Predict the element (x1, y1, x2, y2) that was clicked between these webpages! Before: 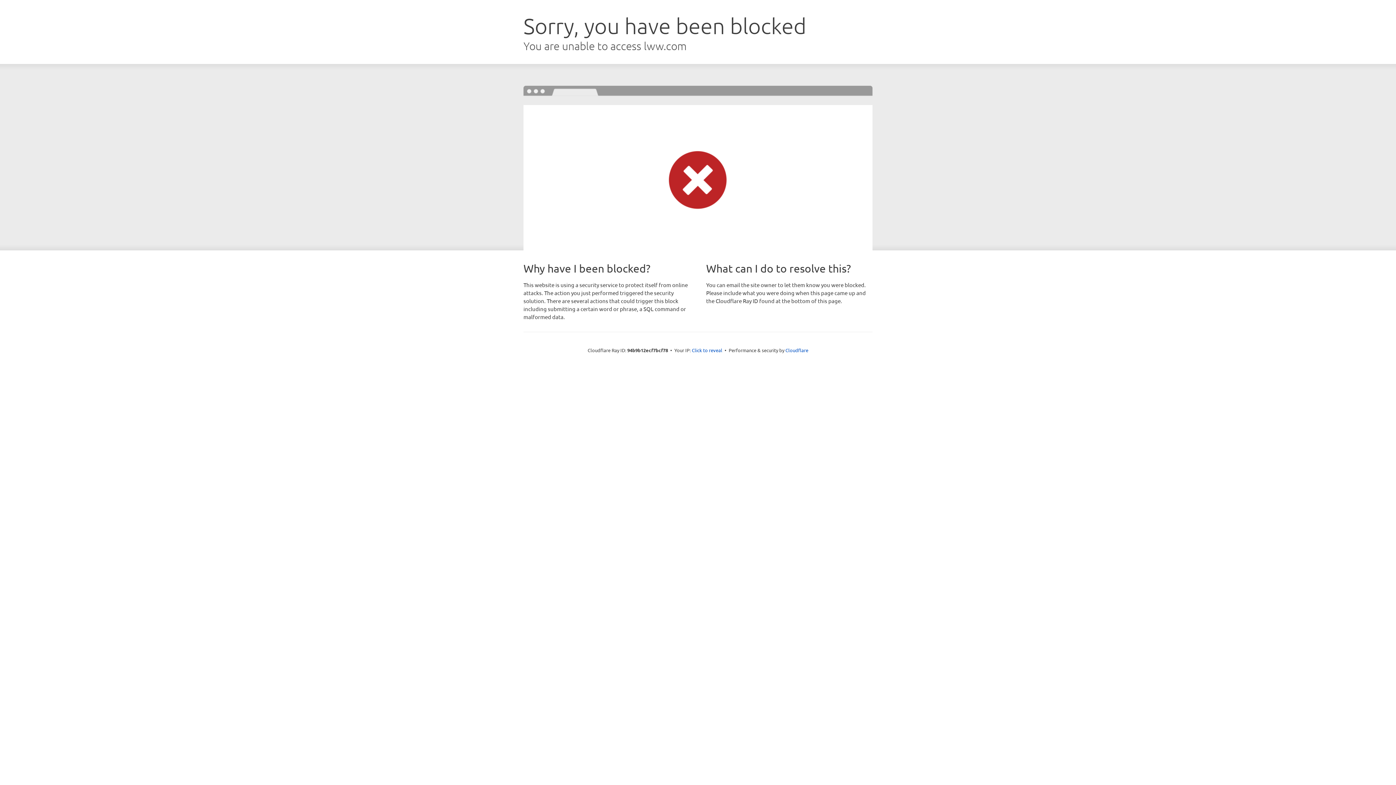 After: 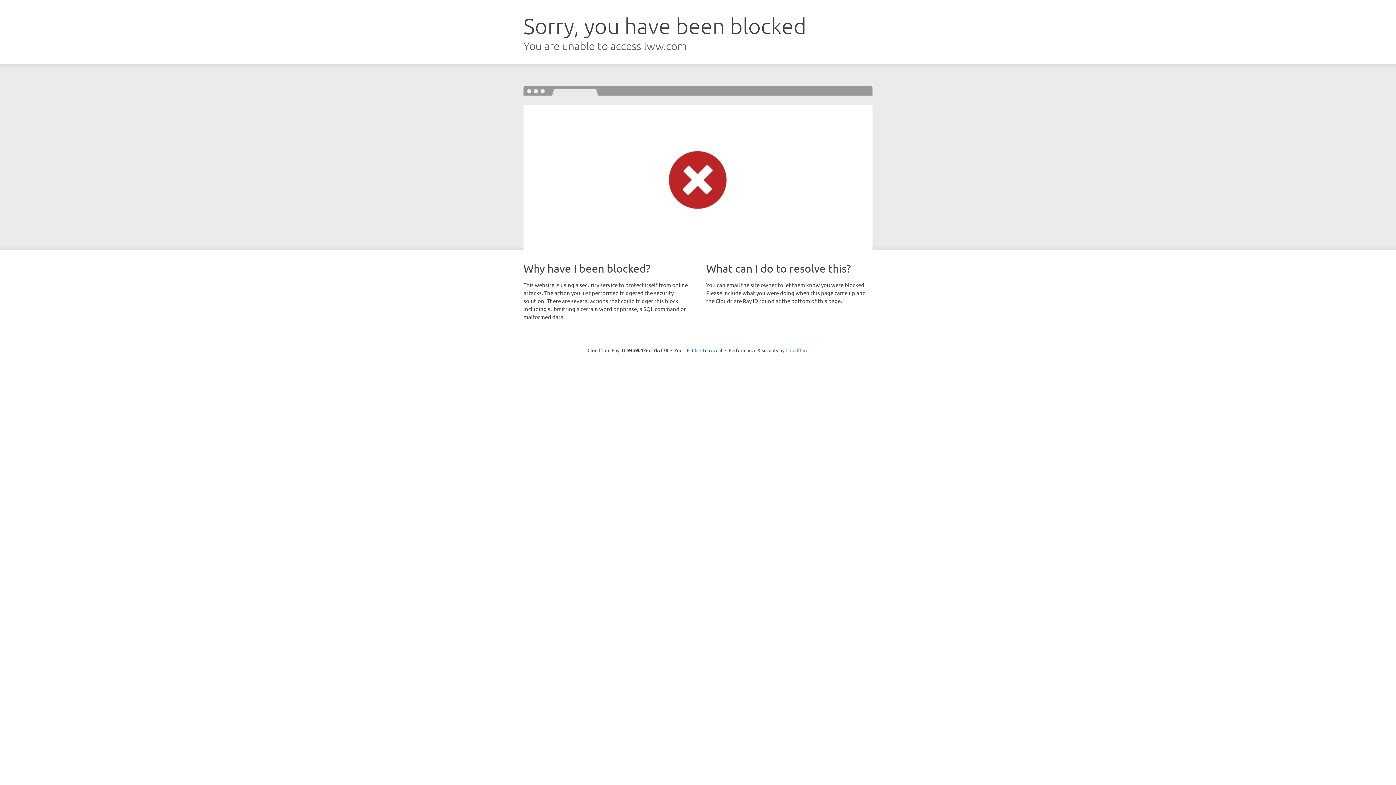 Action: label: Cloudflare bbox: (785, 347, 808, 353)